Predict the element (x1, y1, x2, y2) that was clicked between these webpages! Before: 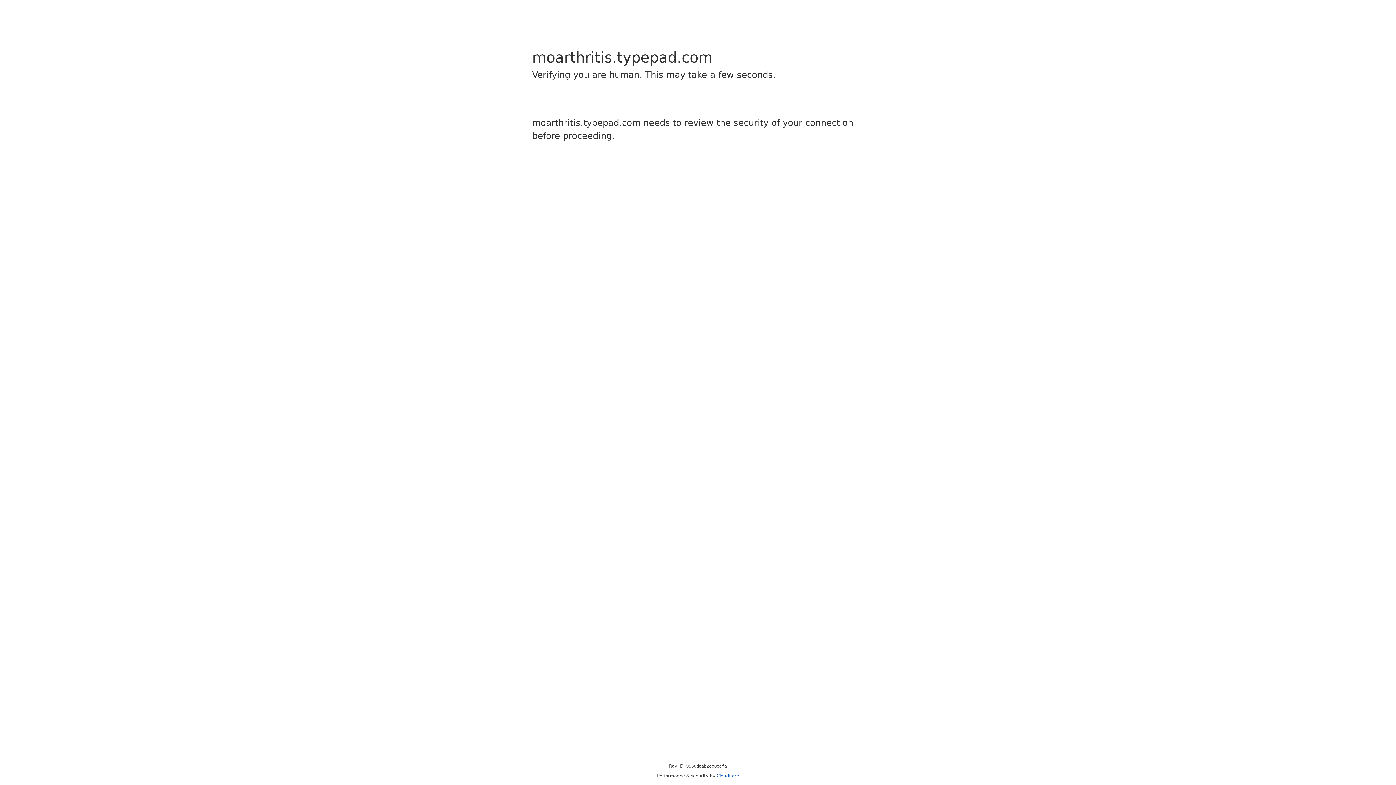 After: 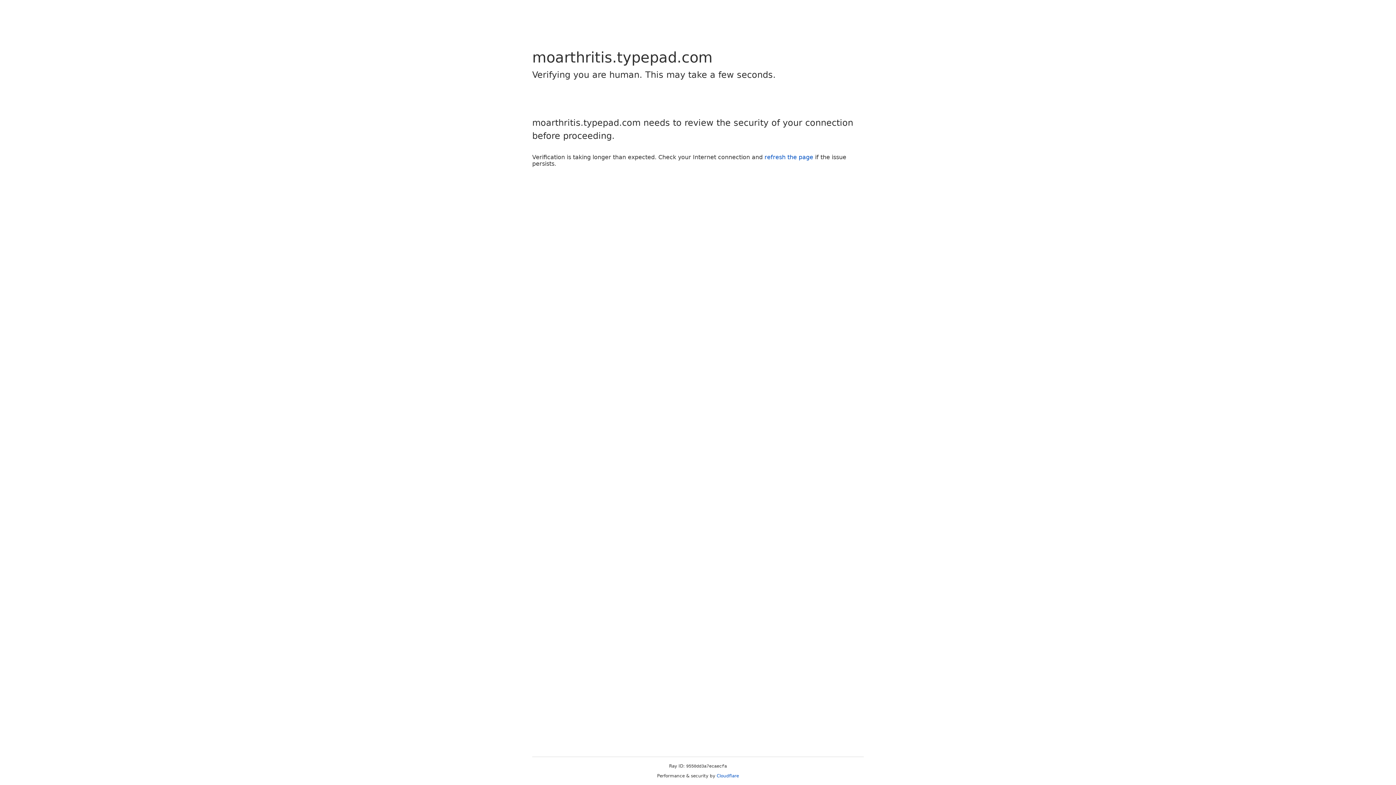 Action: label: Cloudflare bbox: (716, 773, 739, 778)